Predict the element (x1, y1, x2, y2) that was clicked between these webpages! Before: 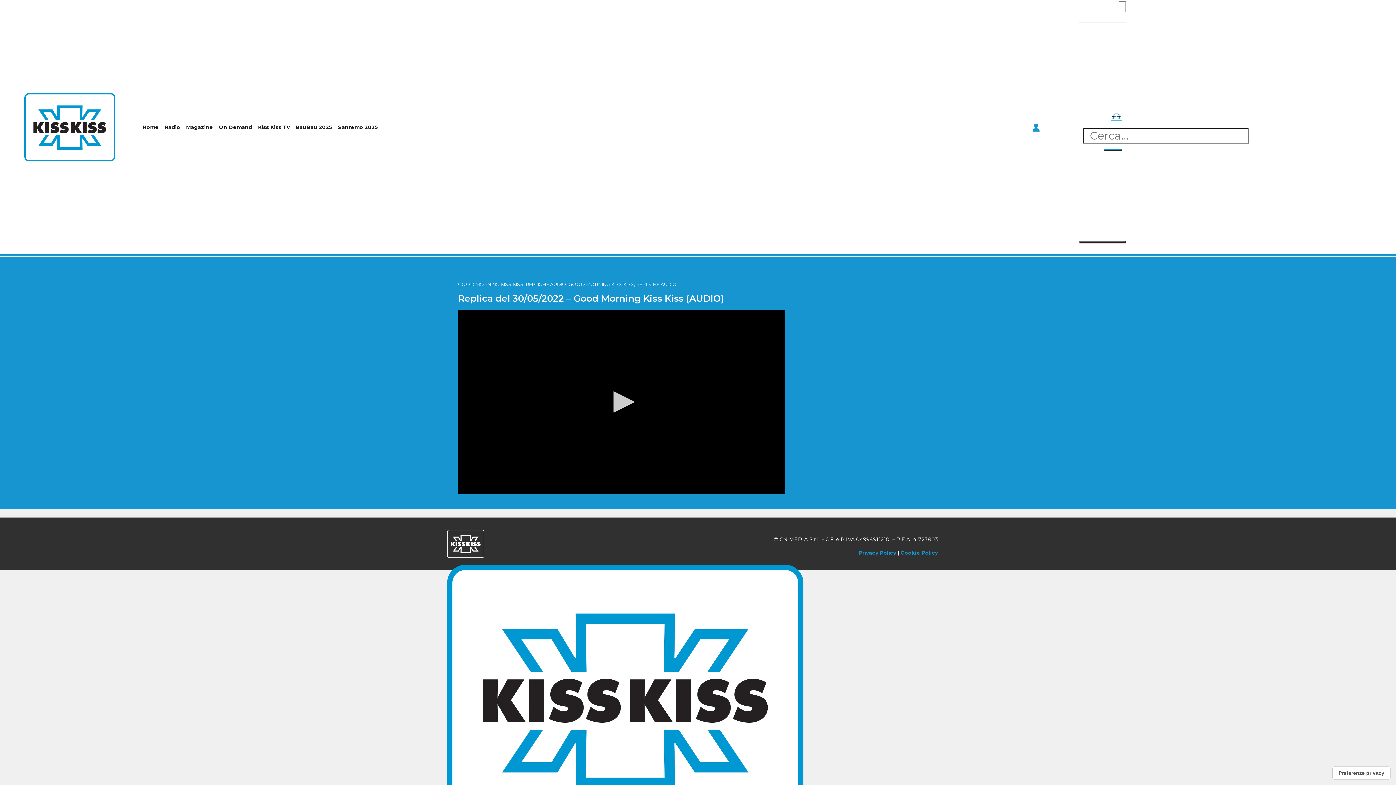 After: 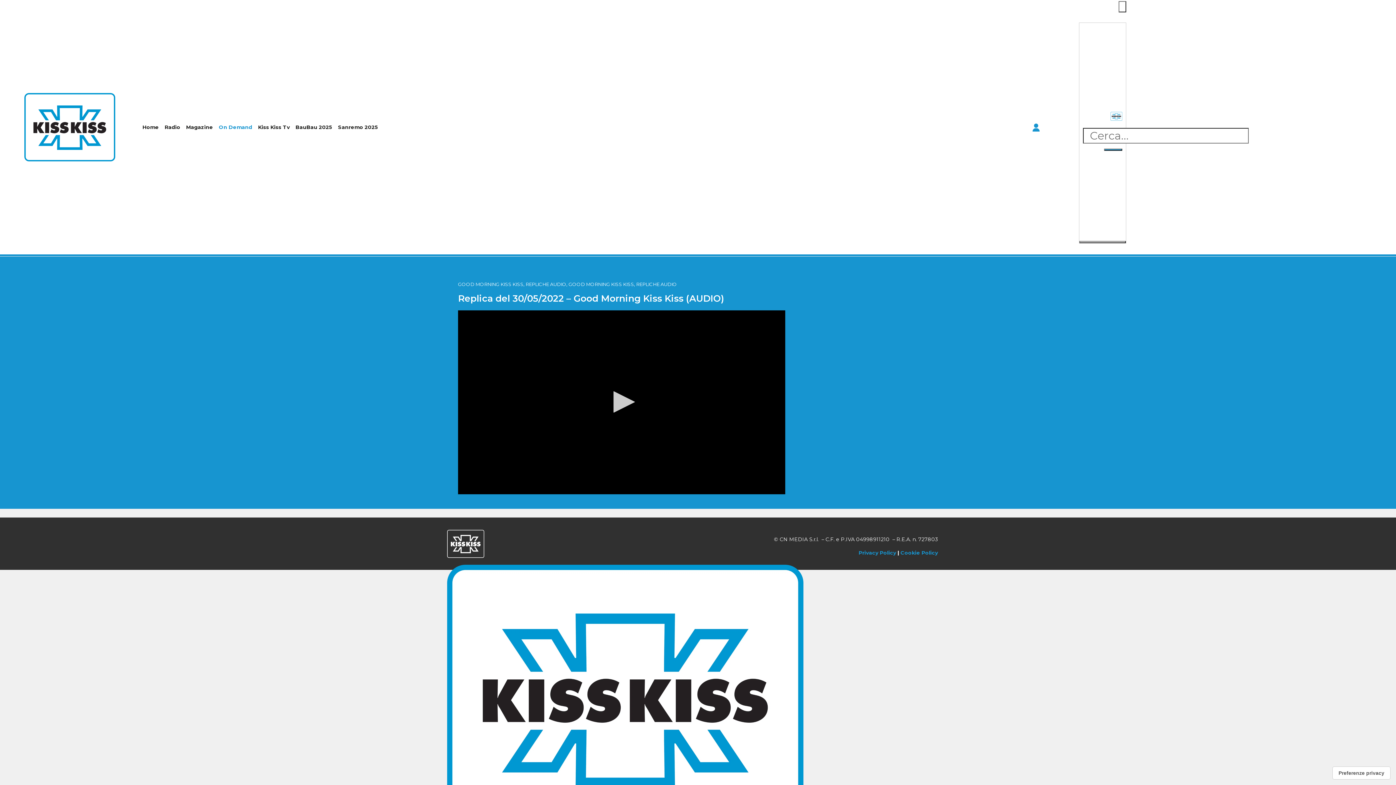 Action: bbox: (216, 118, 255, 135) label: On Demand